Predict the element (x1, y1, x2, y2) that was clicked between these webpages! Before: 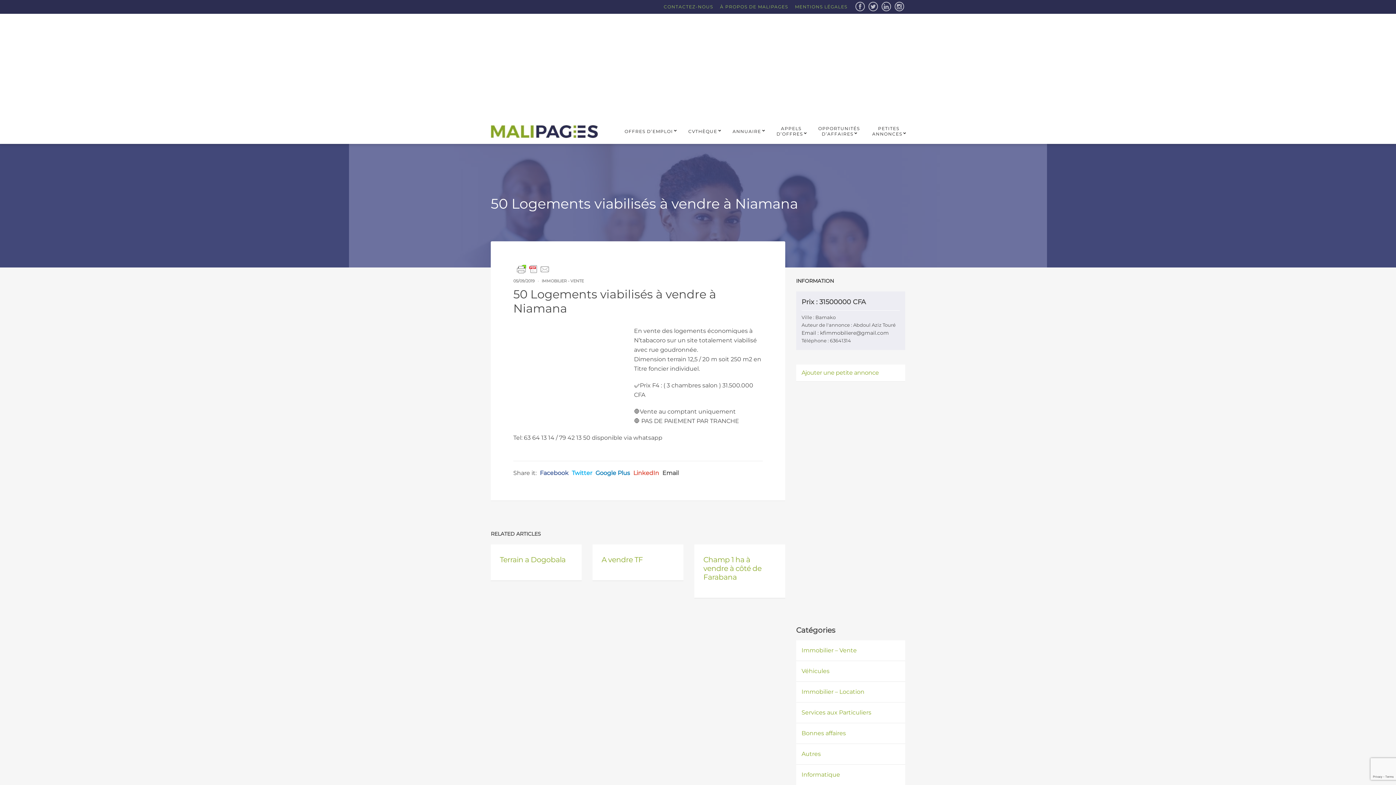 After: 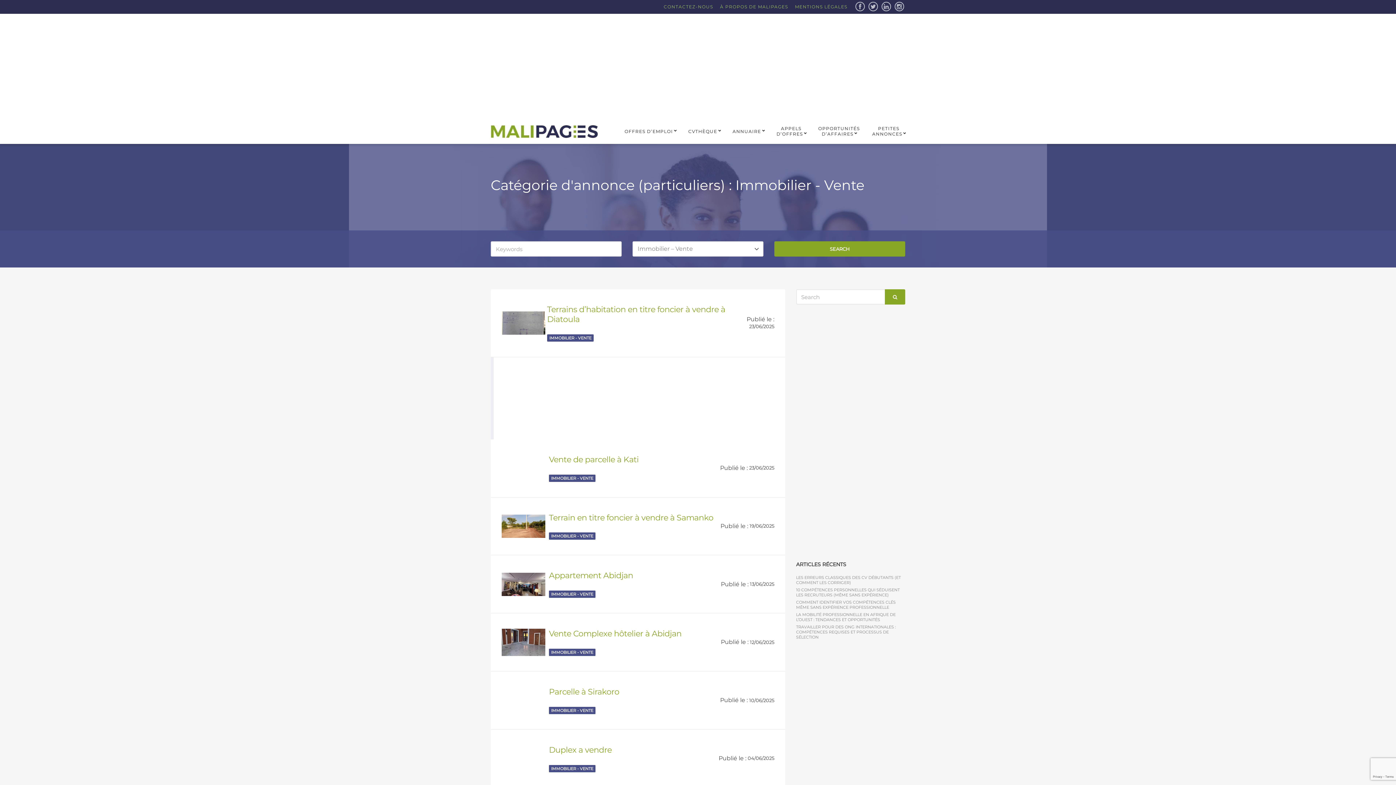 Action: bbox: (801, 647, 857, 654) label: Immobilier – Vente